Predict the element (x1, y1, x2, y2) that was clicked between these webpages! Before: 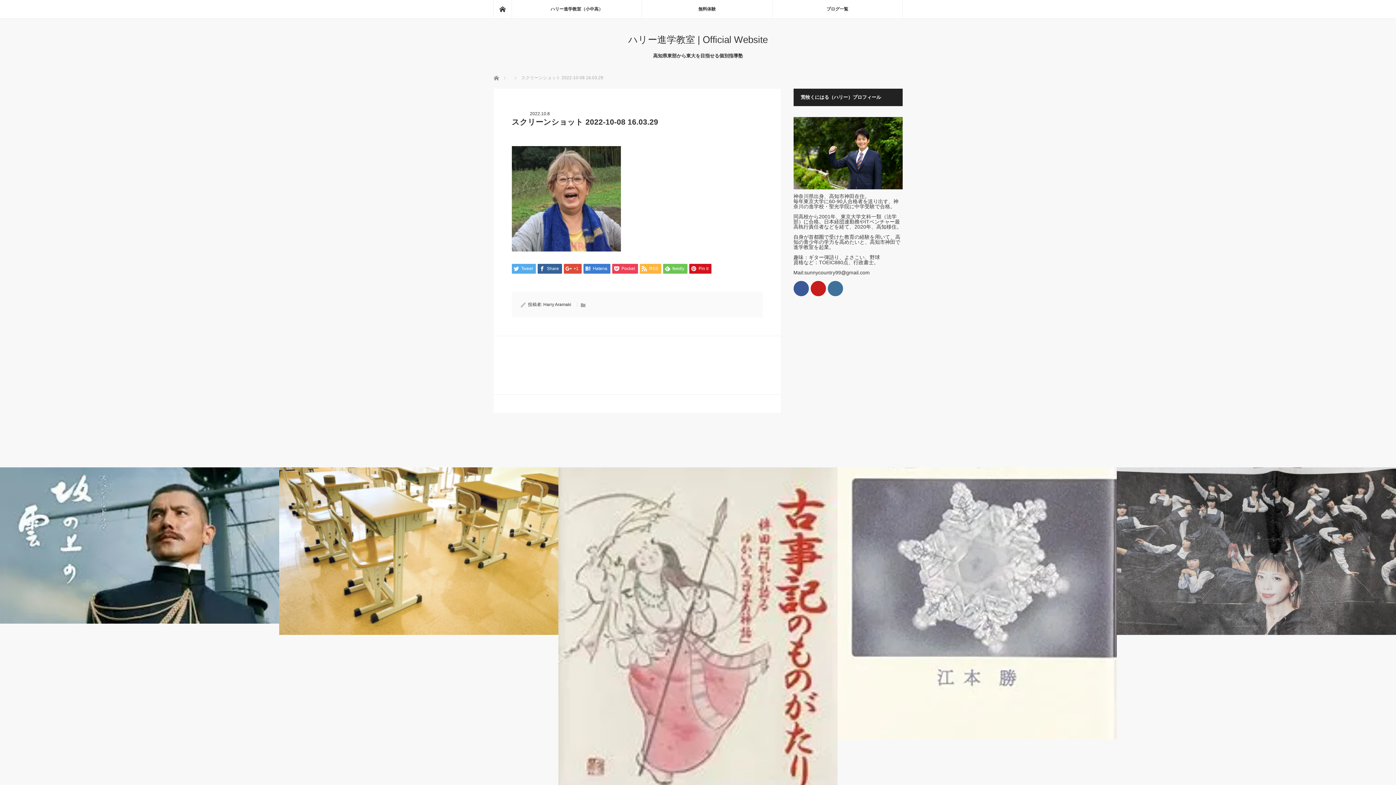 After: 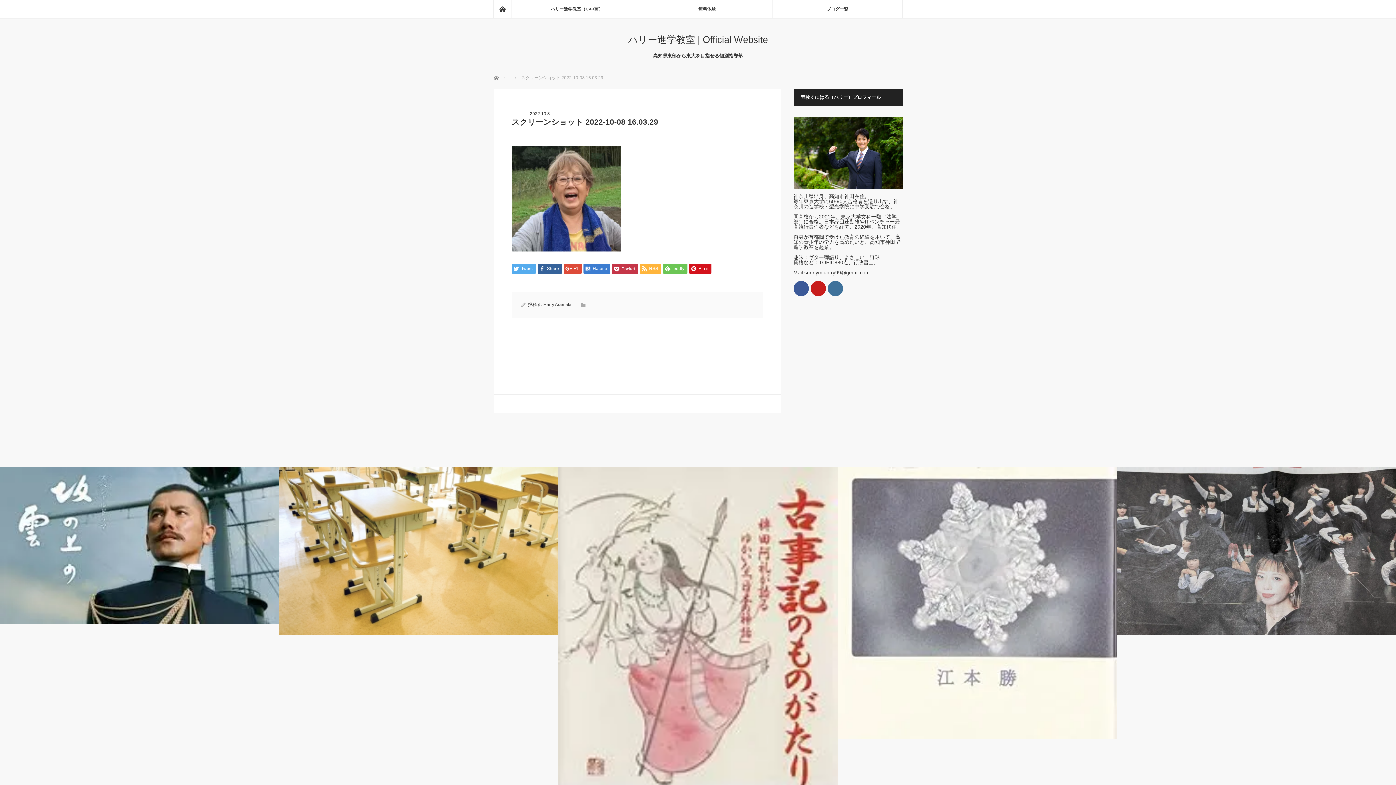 Action: bbox: (612, 263, 638, 273) label: Pocket